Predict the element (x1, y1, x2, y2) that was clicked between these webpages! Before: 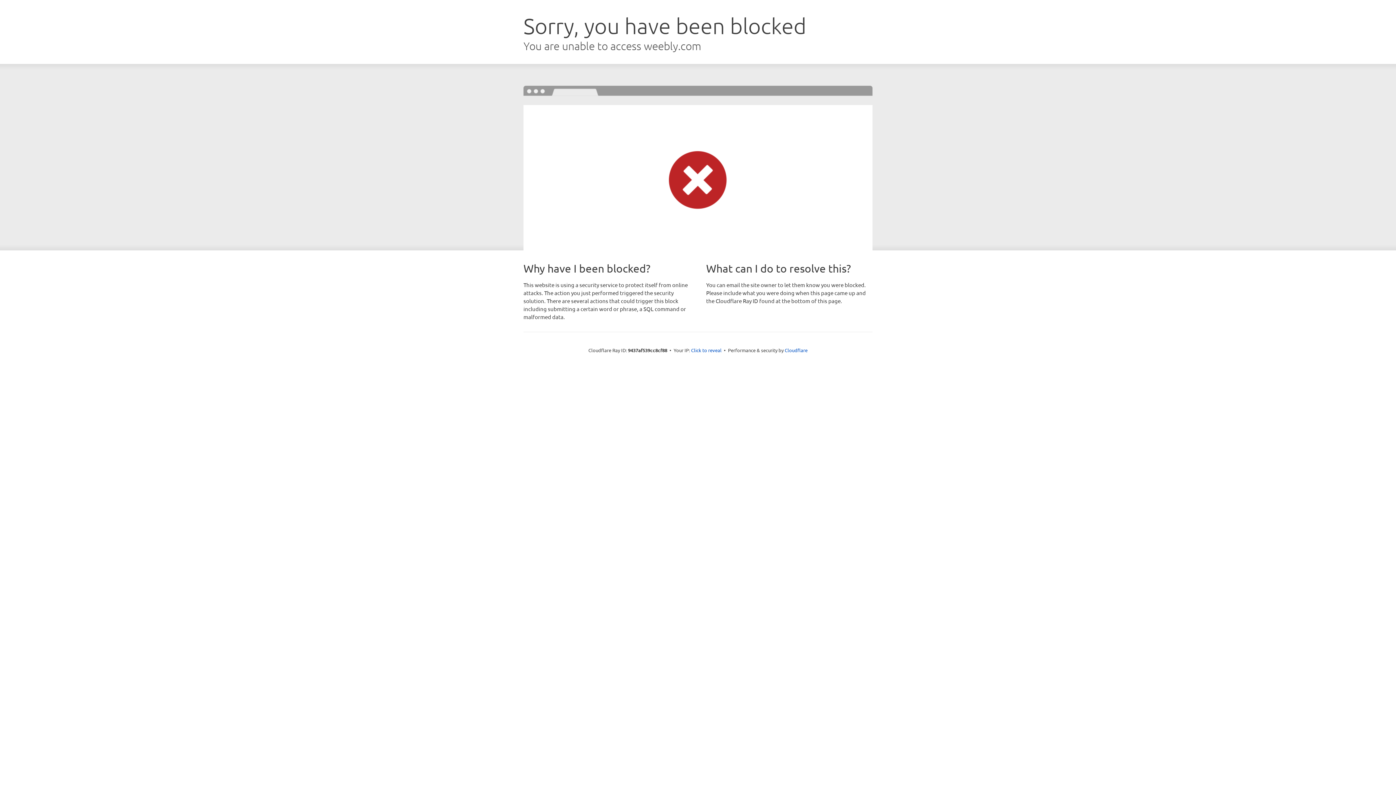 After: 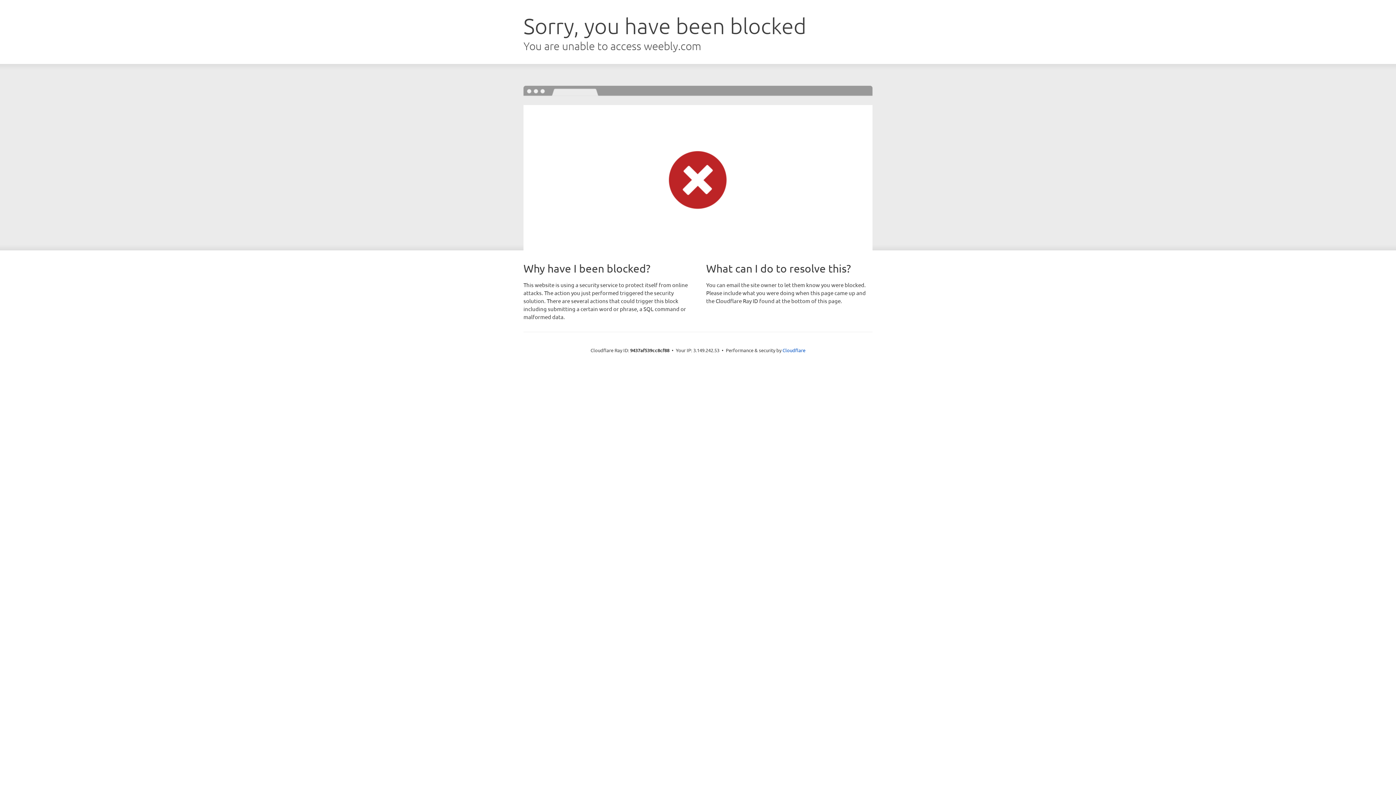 Action: bbox: (691, 346, 721, 353) label: Click to reveal